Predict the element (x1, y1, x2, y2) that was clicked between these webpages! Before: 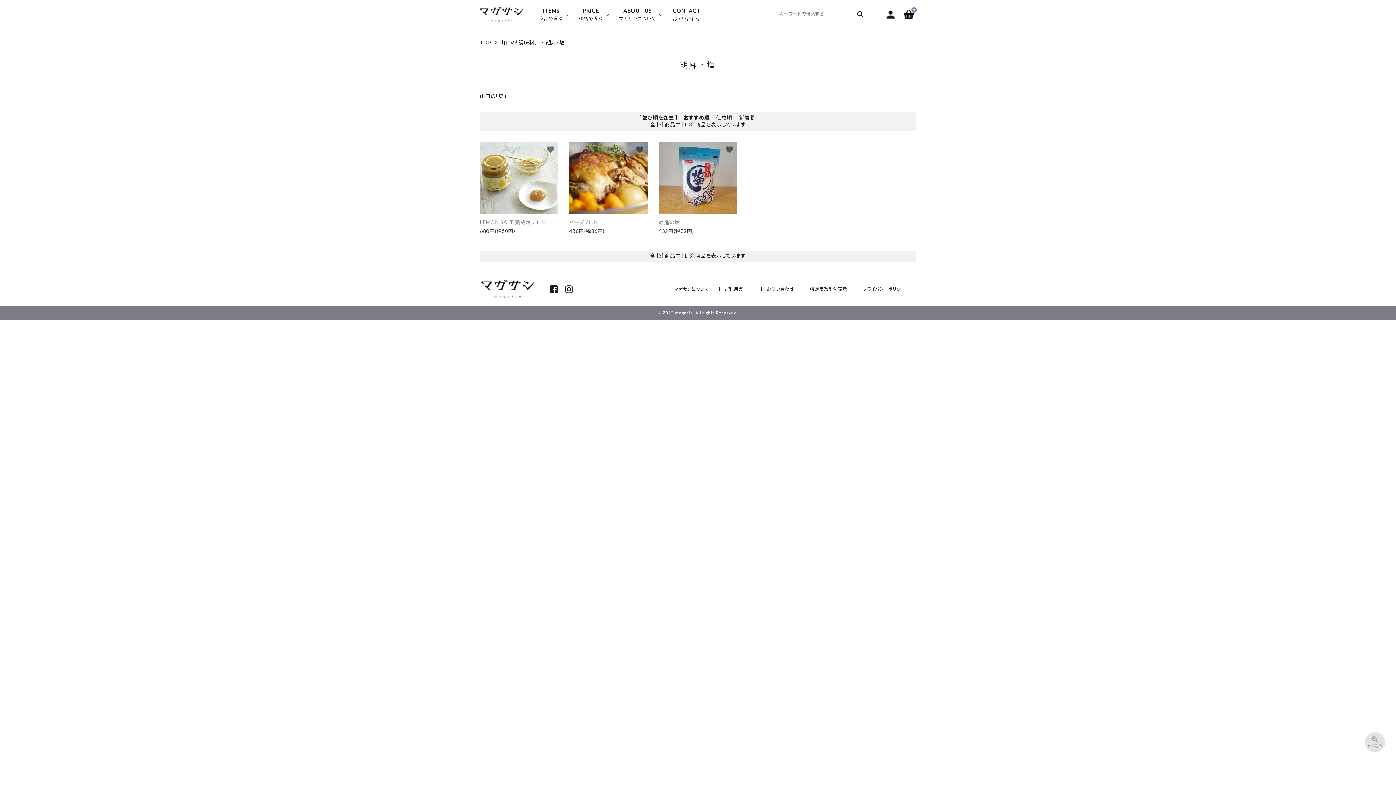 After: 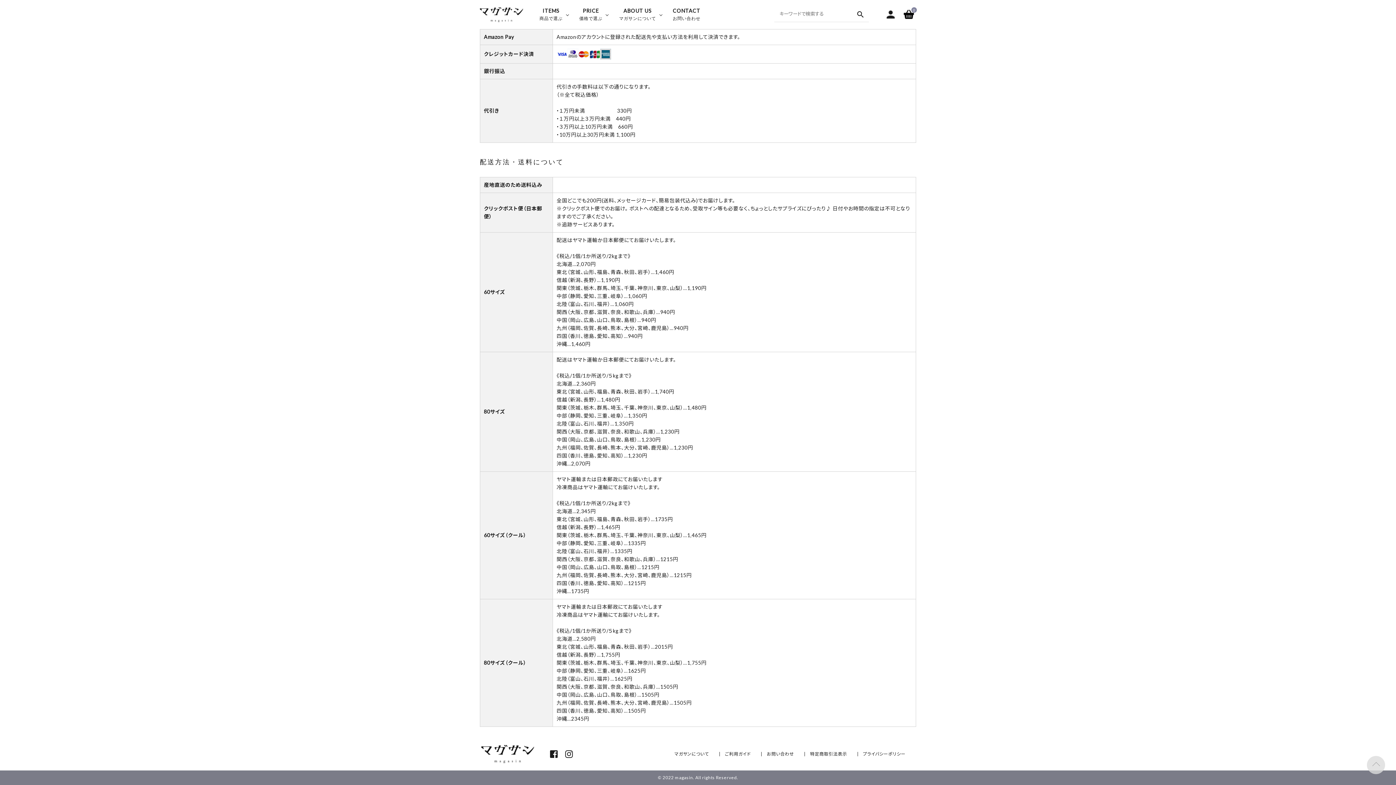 Action: bbox: (725, 286, 756, 292) label: ご利用ガイド